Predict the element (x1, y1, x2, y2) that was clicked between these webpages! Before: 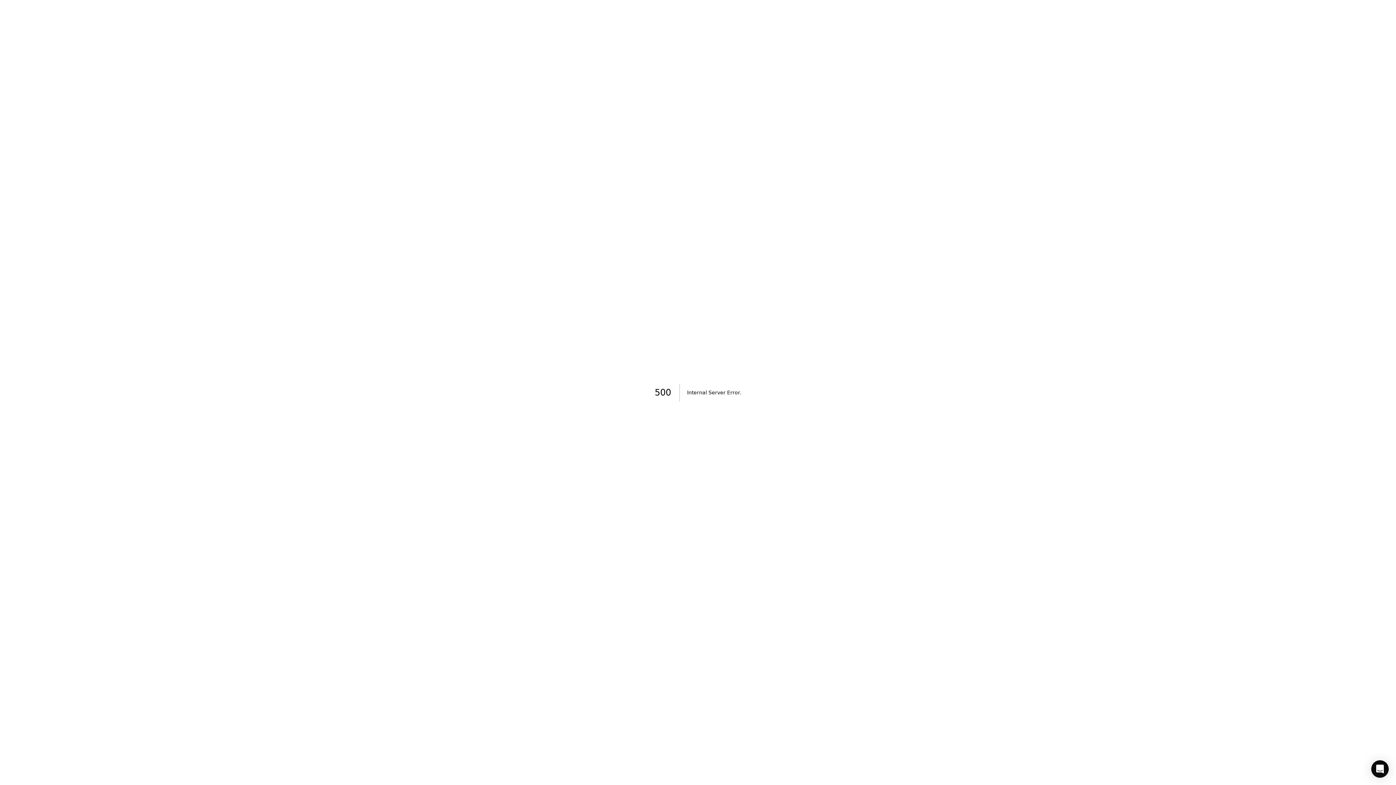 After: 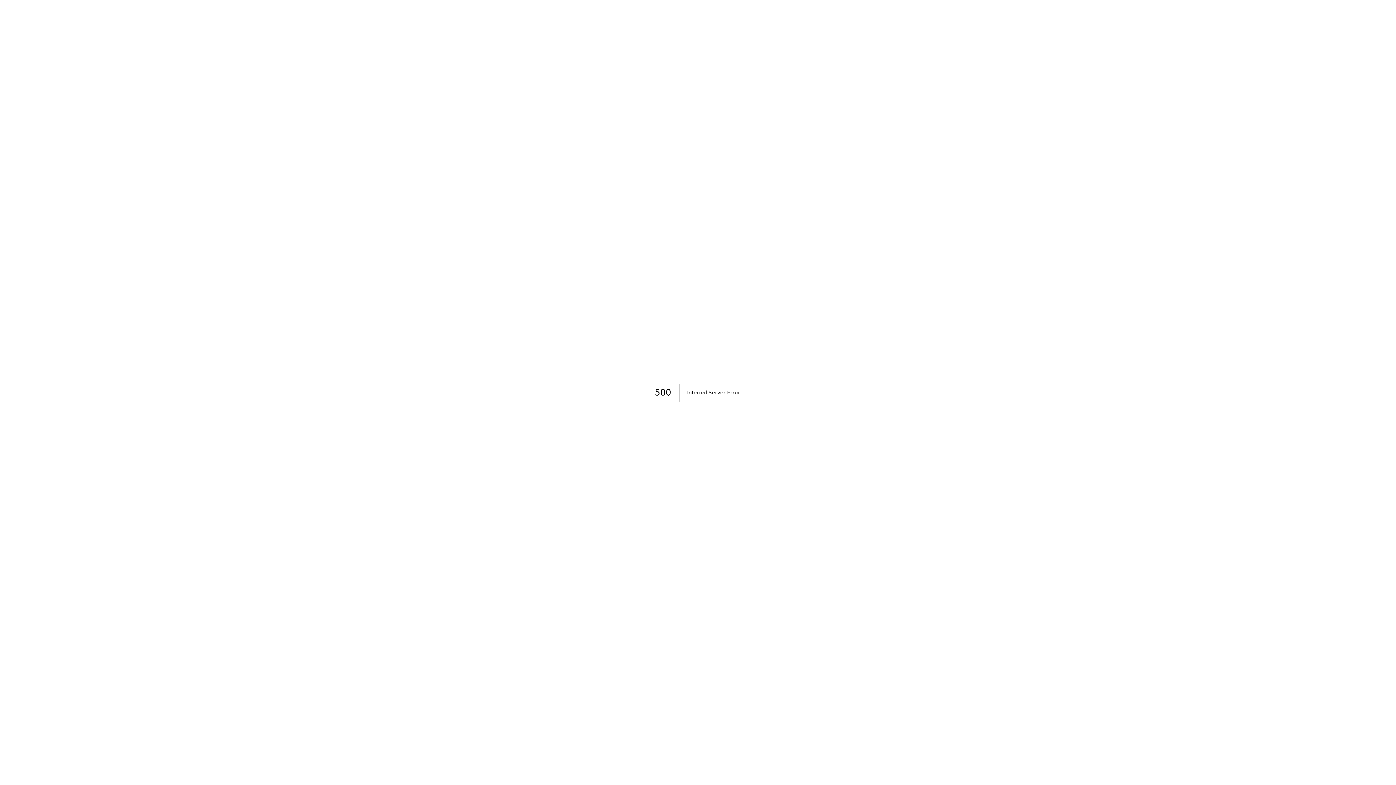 Action: bbox: (1371, 760, 1389, 778) label: Load Chat